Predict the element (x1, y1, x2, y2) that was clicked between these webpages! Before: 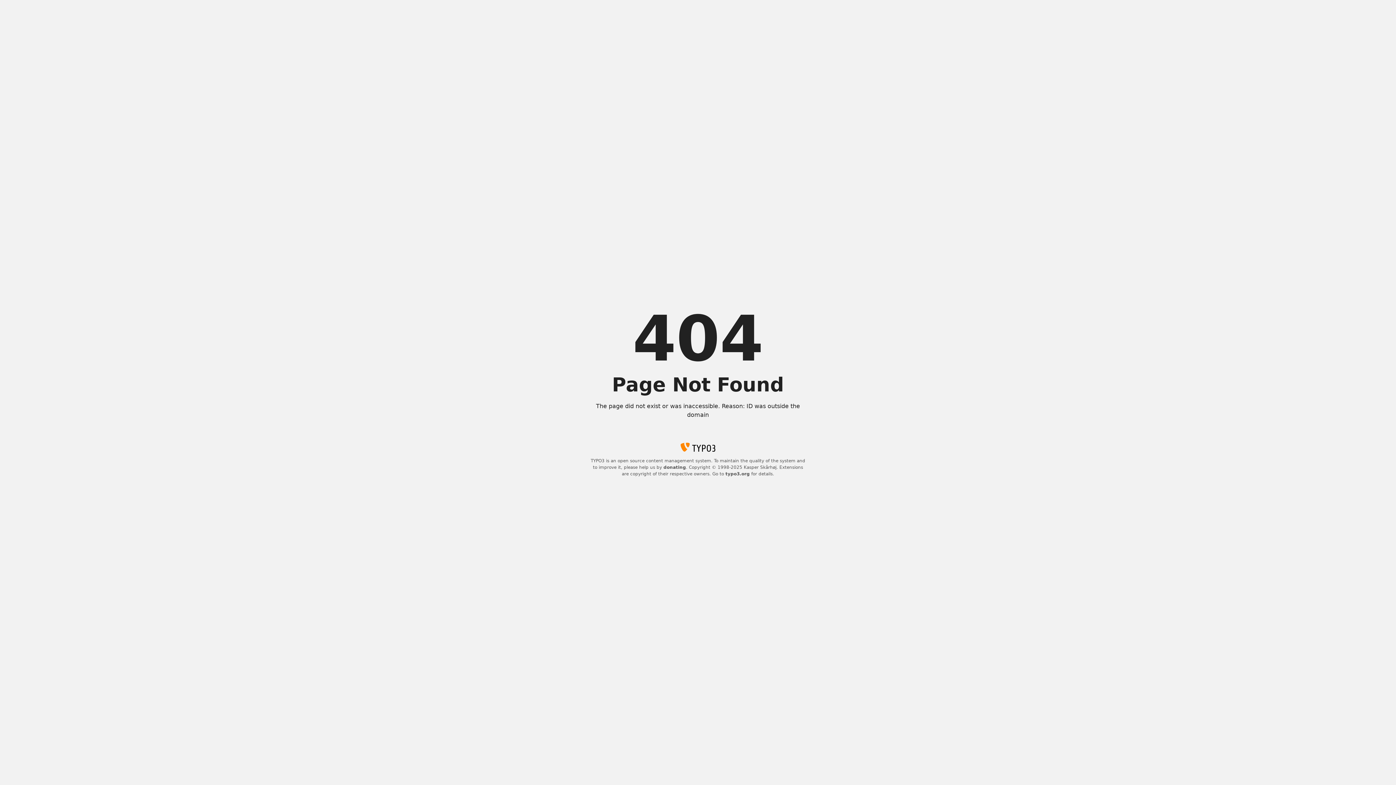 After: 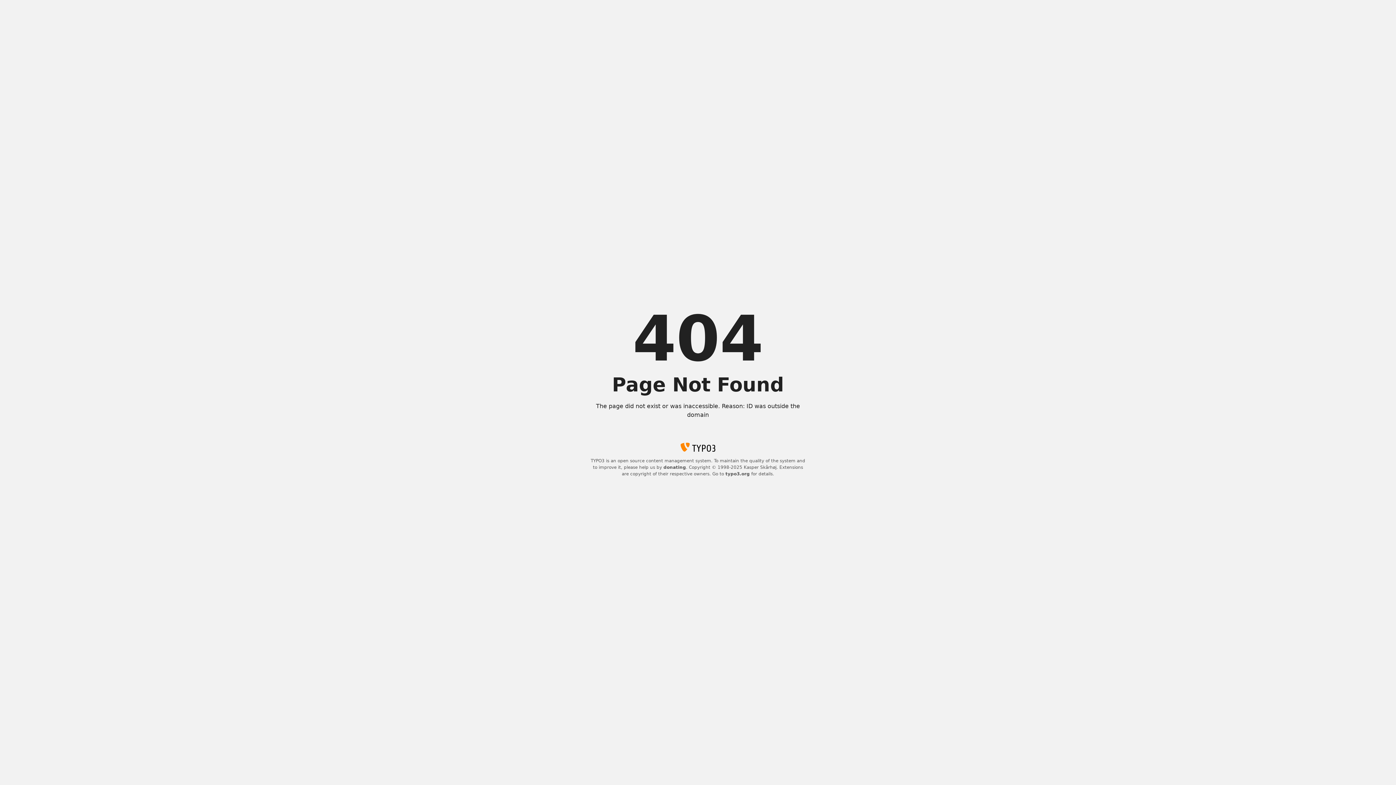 Action: bbox: (725, 471, 750, 476) label: typo3.org